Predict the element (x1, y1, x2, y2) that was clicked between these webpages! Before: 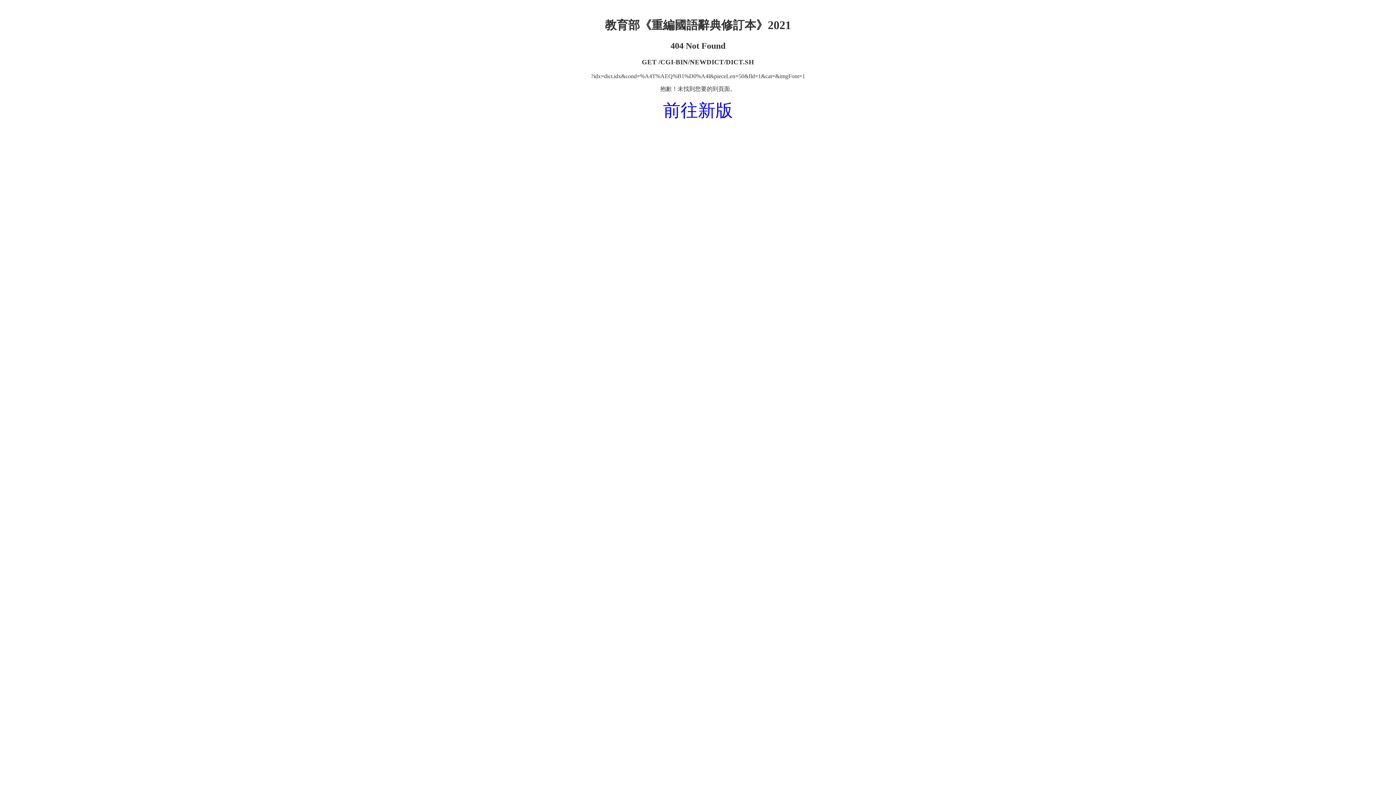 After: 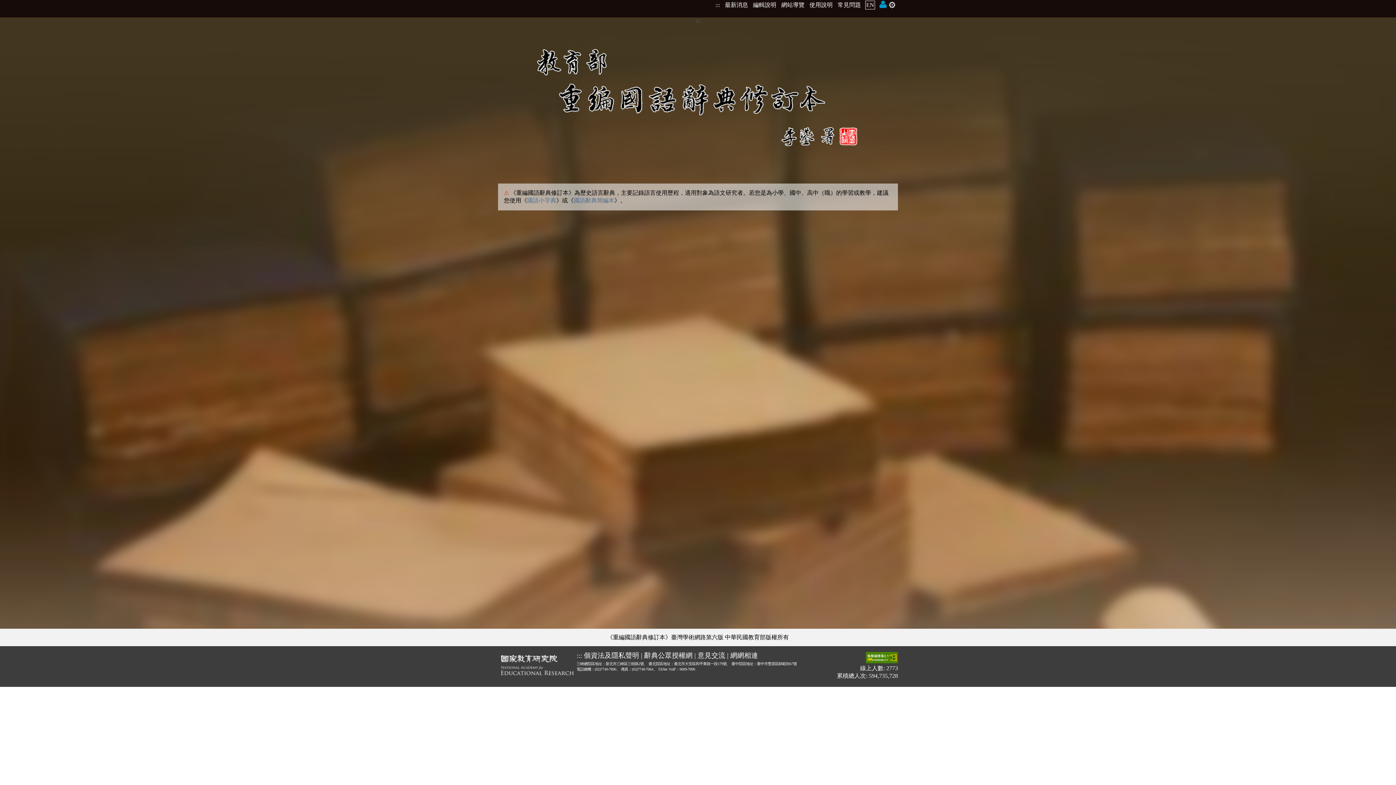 Action: label: 前往新版 bbox: (663, 100, 733, 120)